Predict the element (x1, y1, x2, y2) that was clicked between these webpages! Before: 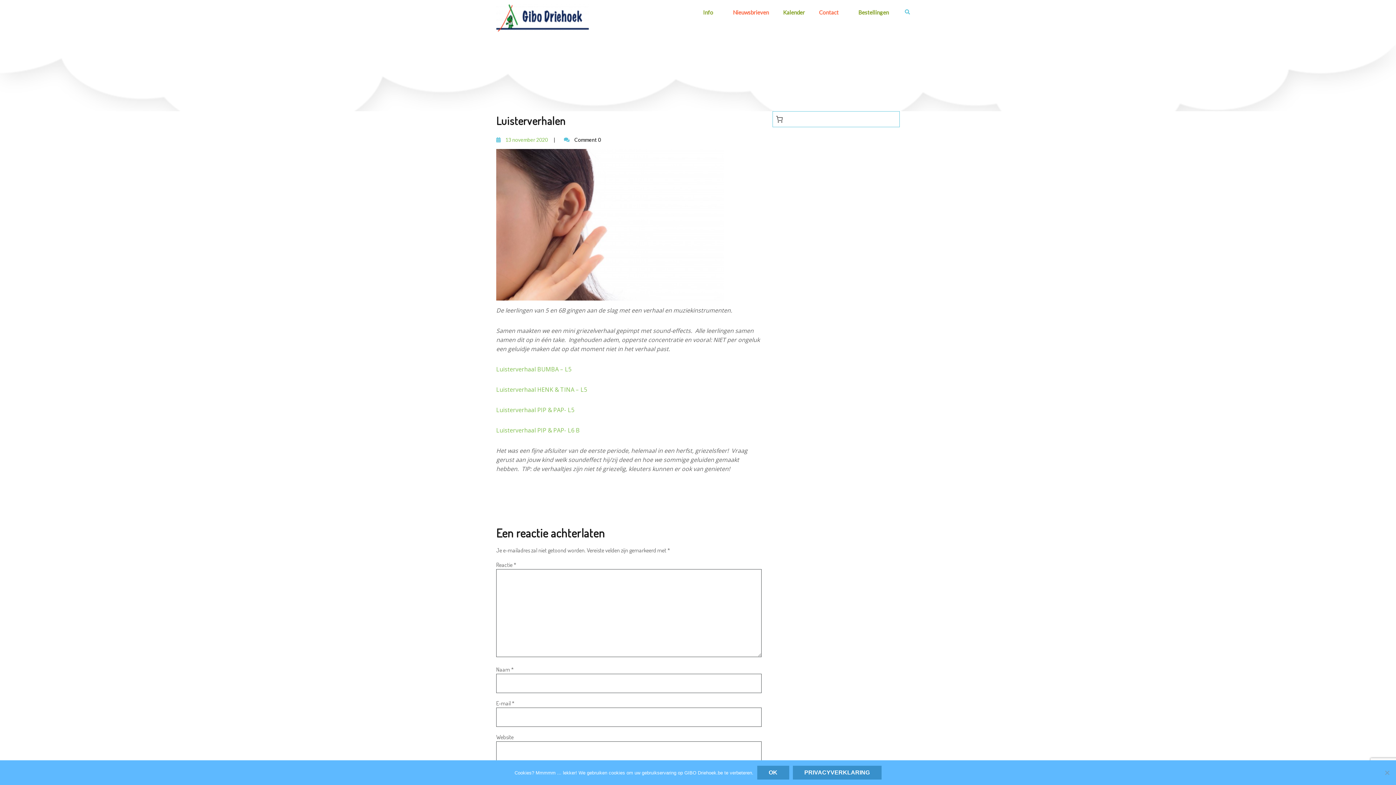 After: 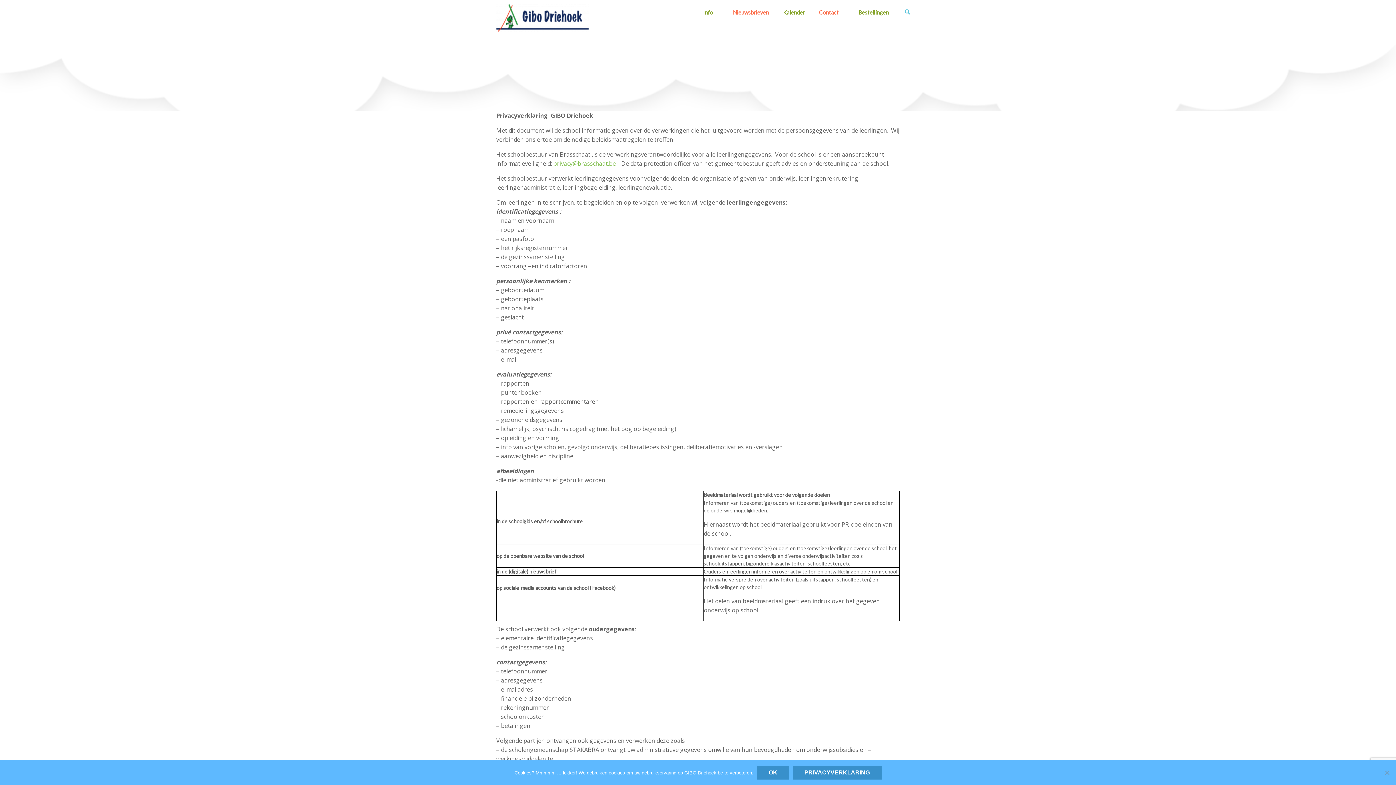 Action: bbox: (792, 766, 881, 780) label: Privacyverklaring